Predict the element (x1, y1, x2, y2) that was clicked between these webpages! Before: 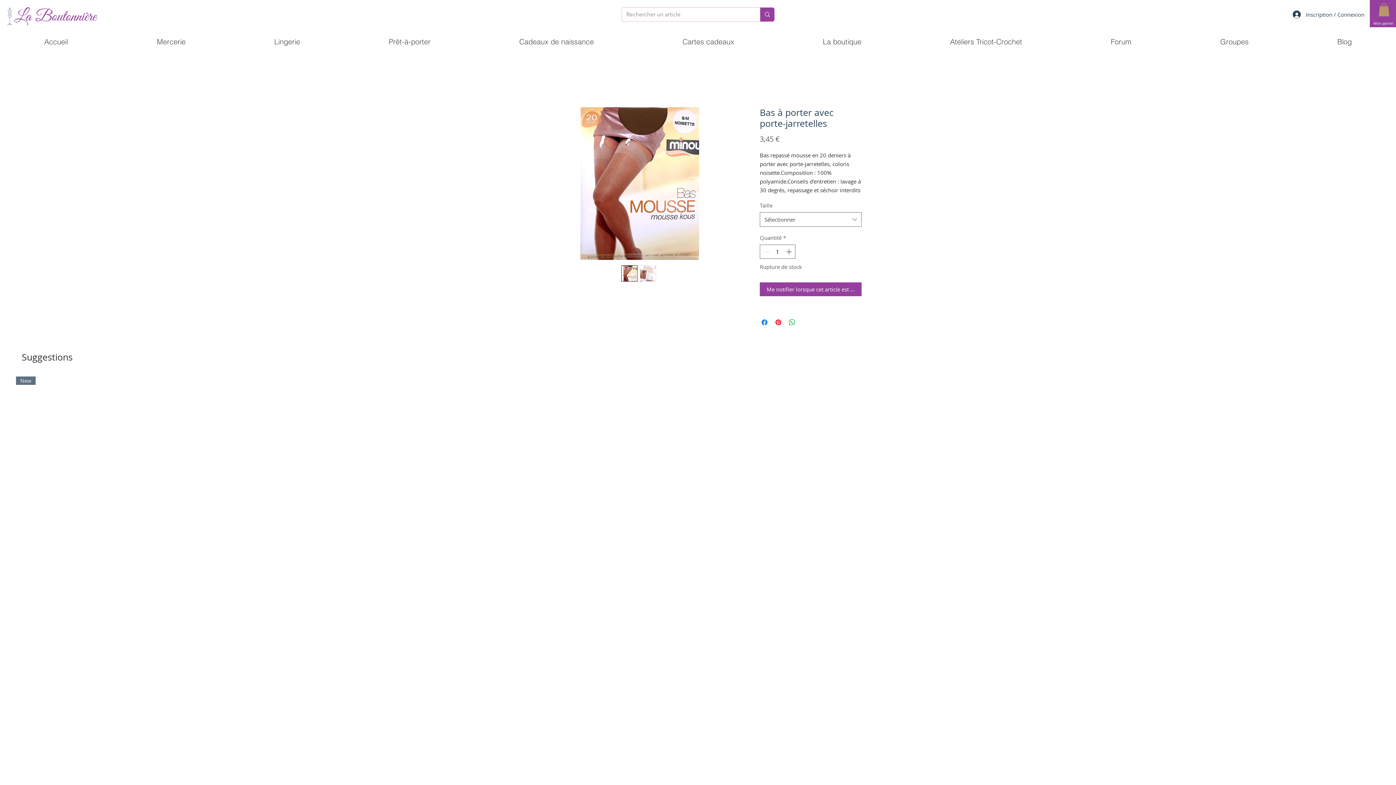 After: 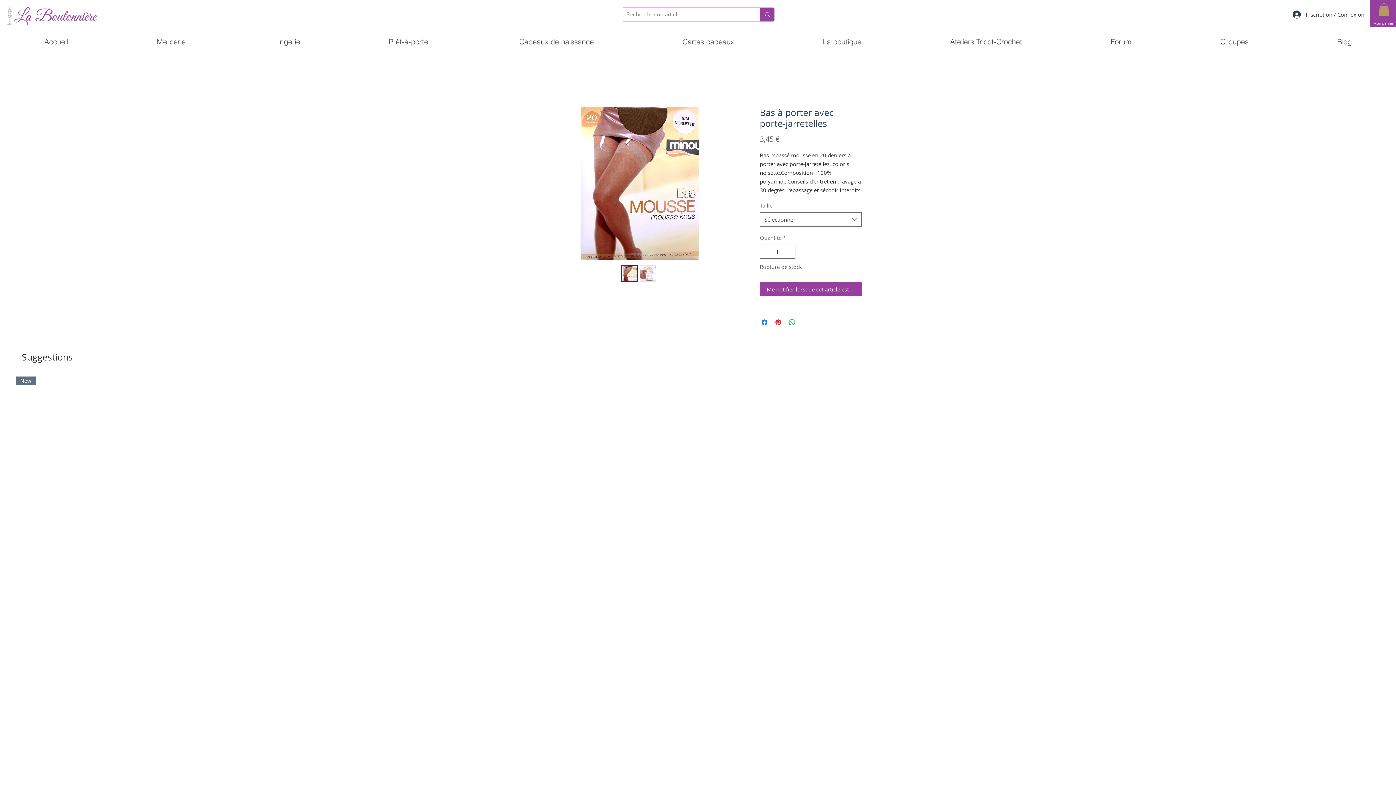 Action: bbox: (534, 107, 745, 260)